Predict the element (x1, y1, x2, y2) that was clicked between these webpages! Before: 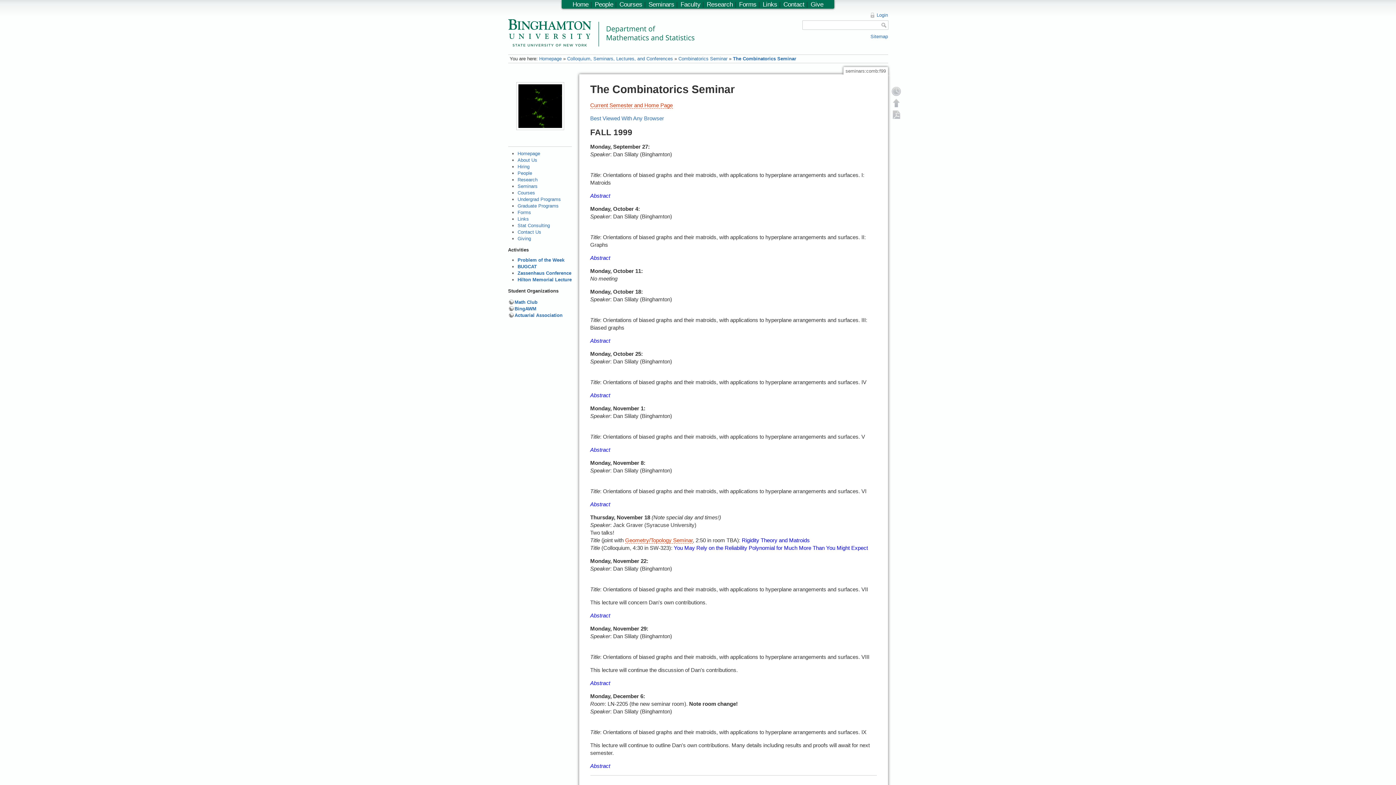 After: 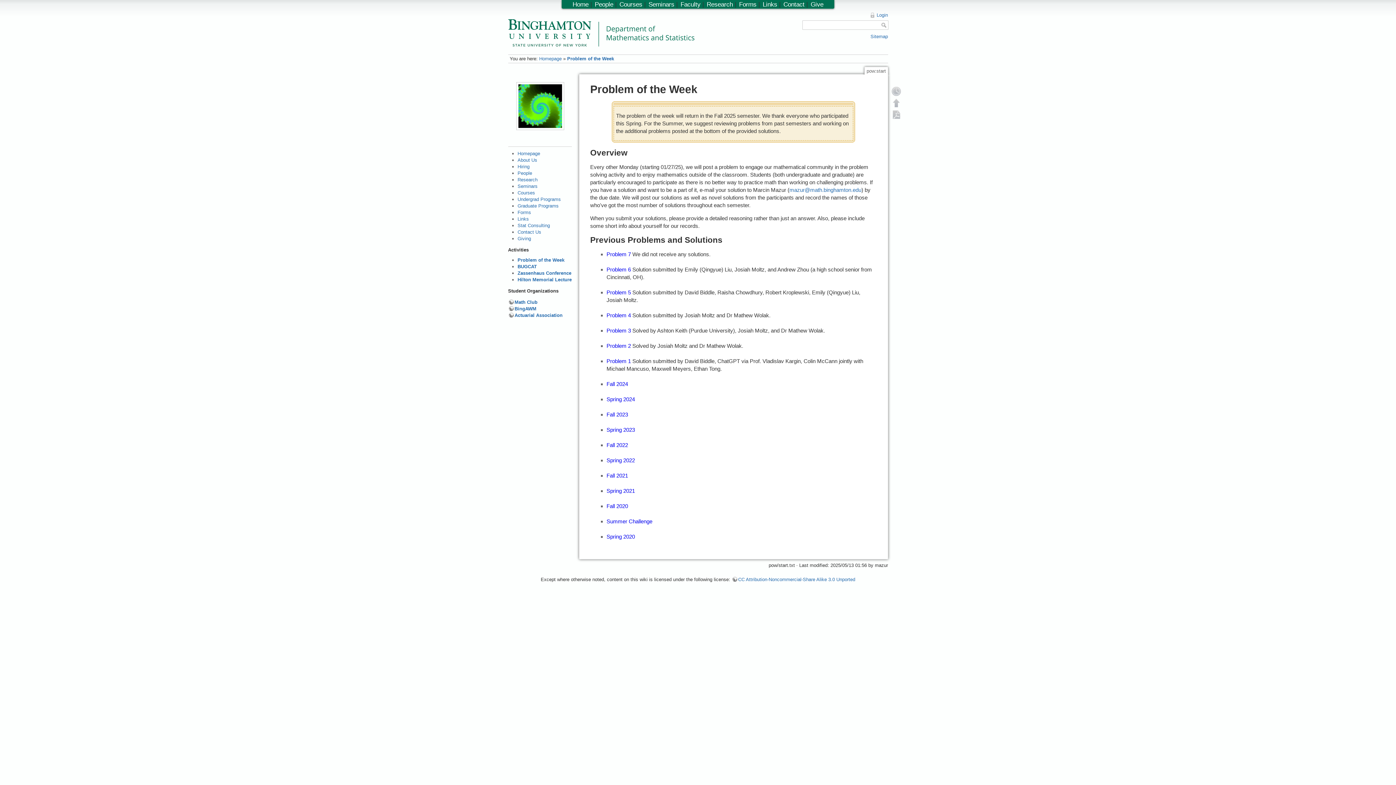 Action: label: Problem of the Week bbox: (517, 257, 564, 262)